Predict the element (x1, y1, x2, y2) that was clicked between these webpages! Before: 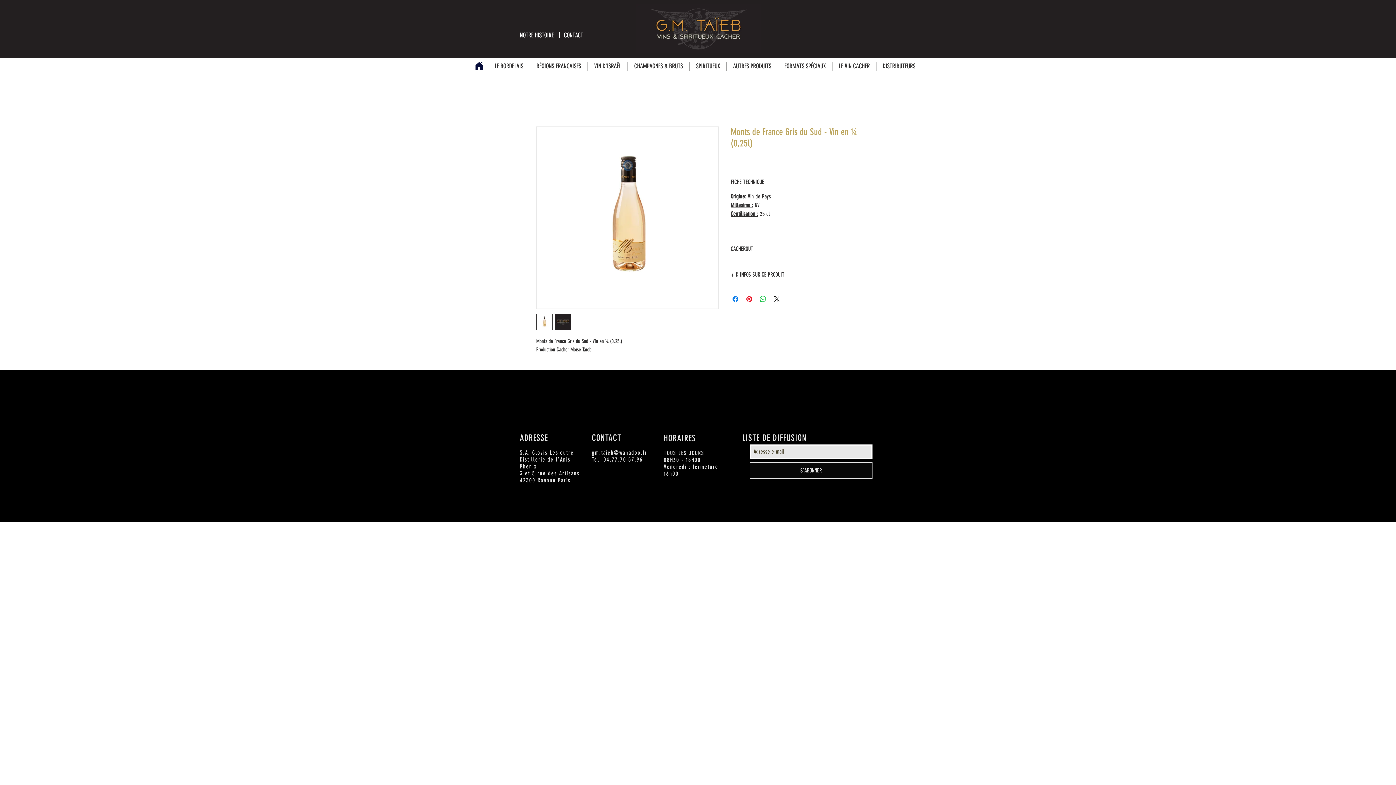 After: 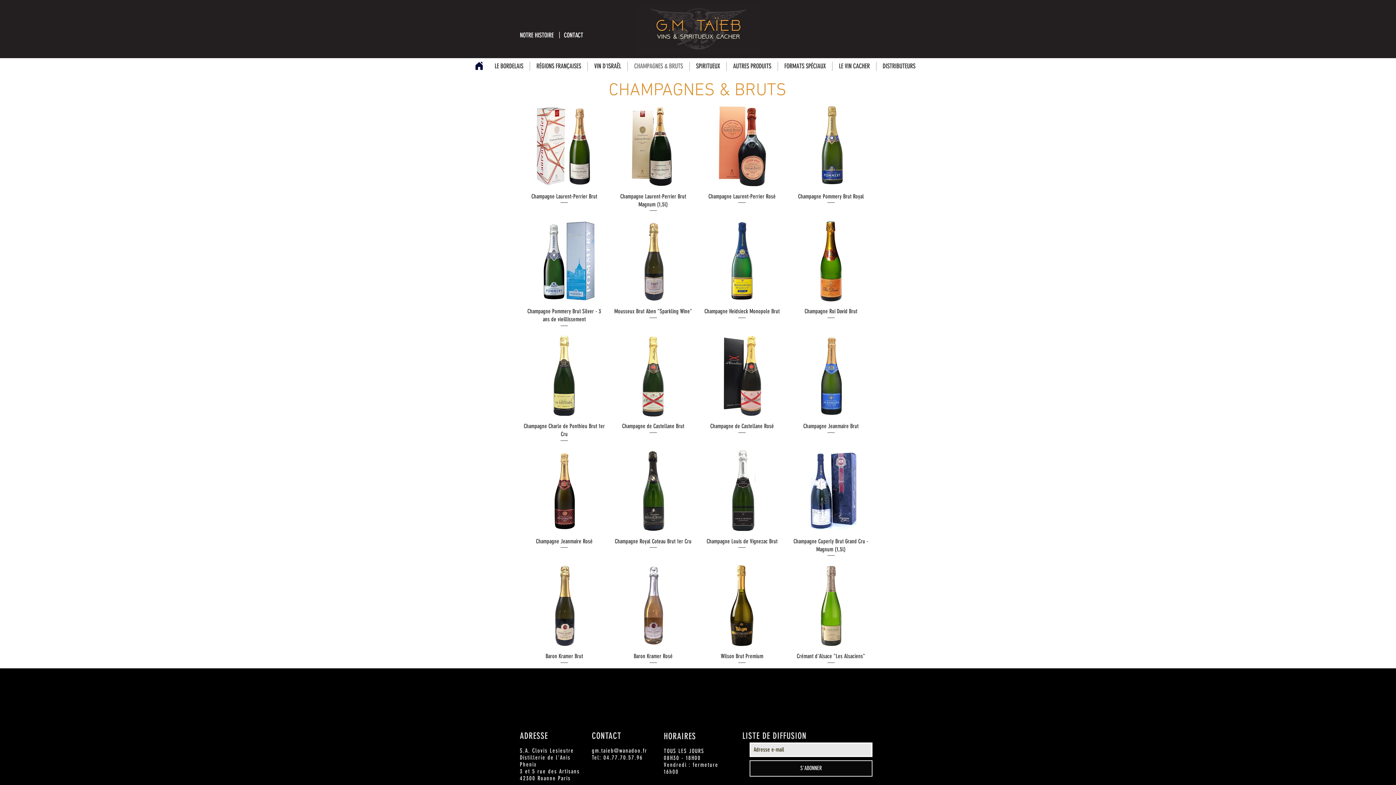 Action: bbox: (628, 61, 689, 70) label: CHAMPAGNES & BRUTS